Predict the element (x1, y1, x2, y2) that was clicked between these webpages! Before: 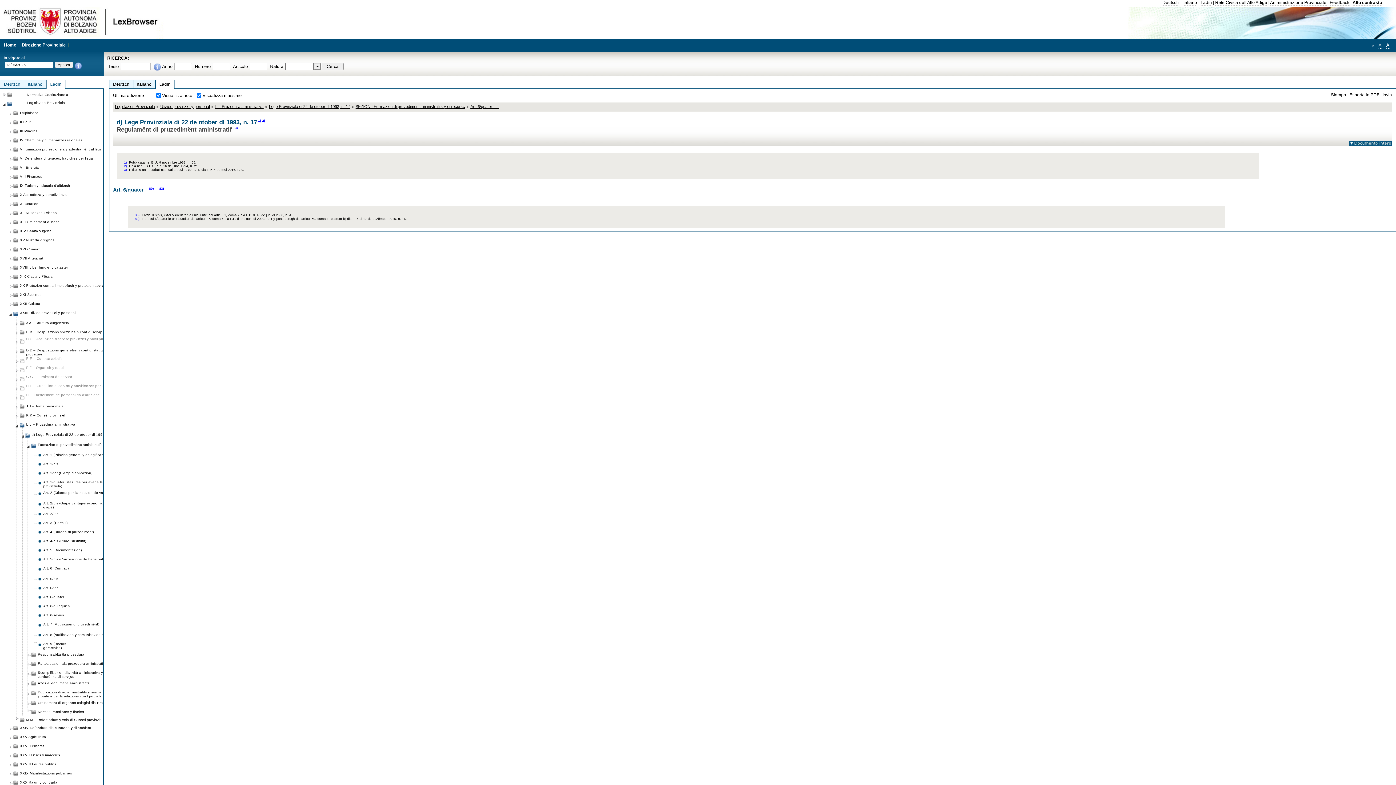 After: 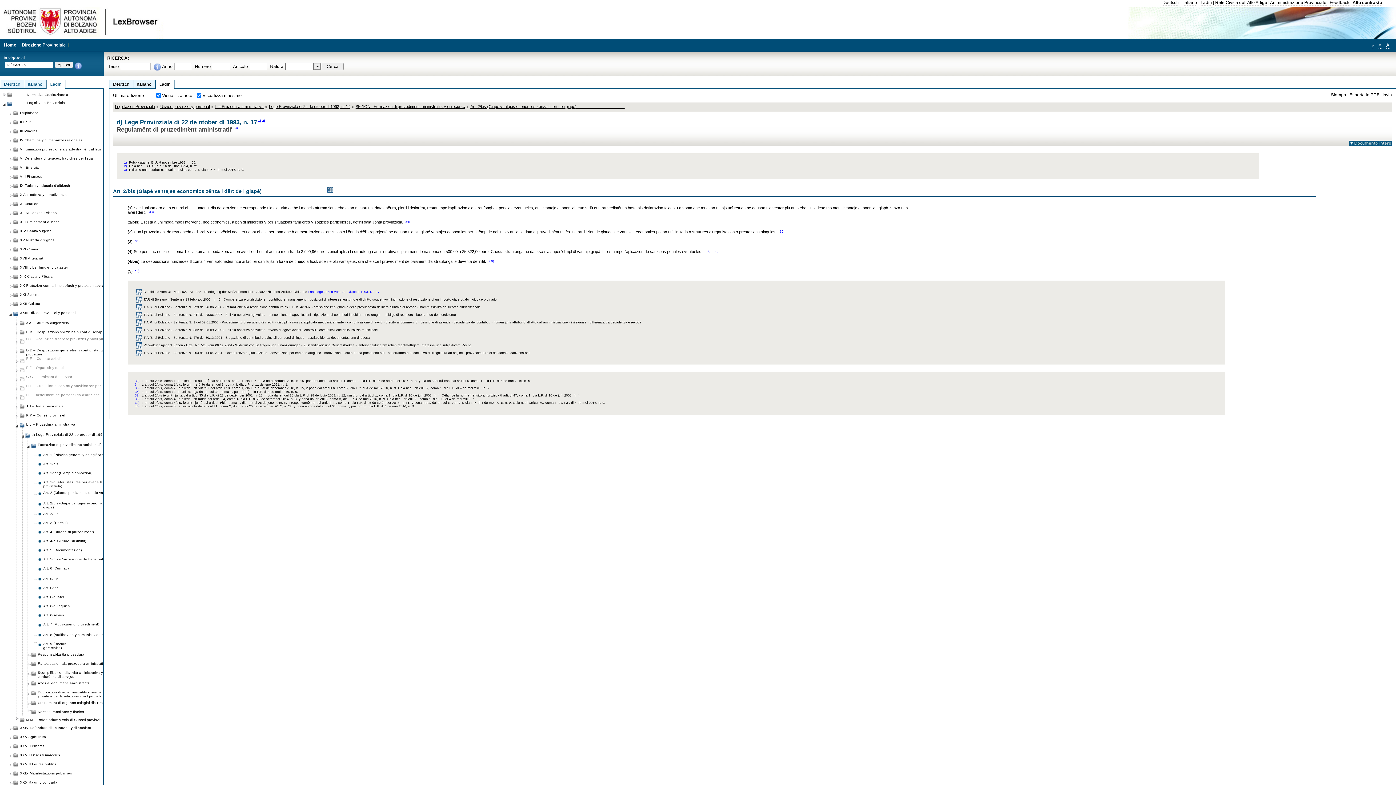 Action: label: Art. 2/bis (Giapé vantajes economics zënza l dërt de i giapé)                                             bbox: (43, 499, 151, 509)